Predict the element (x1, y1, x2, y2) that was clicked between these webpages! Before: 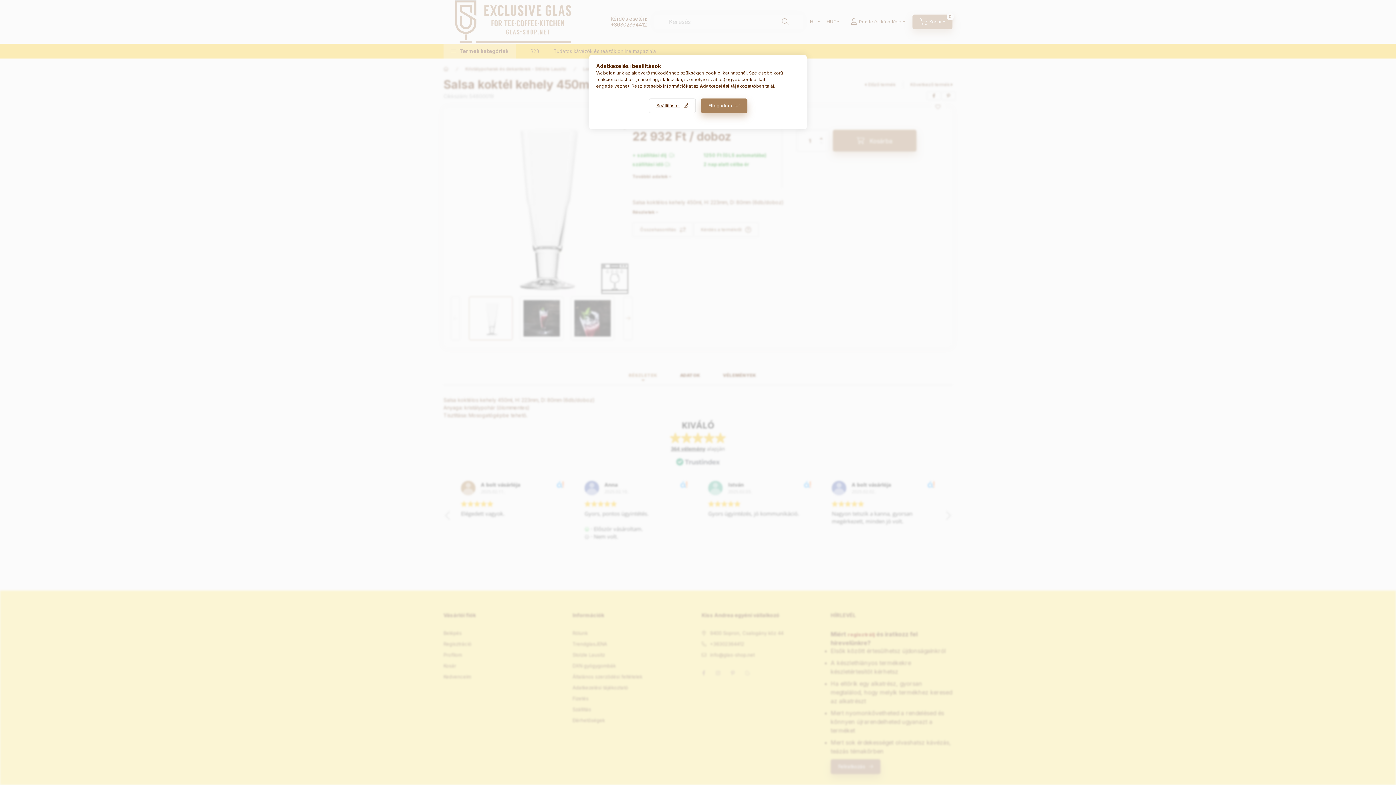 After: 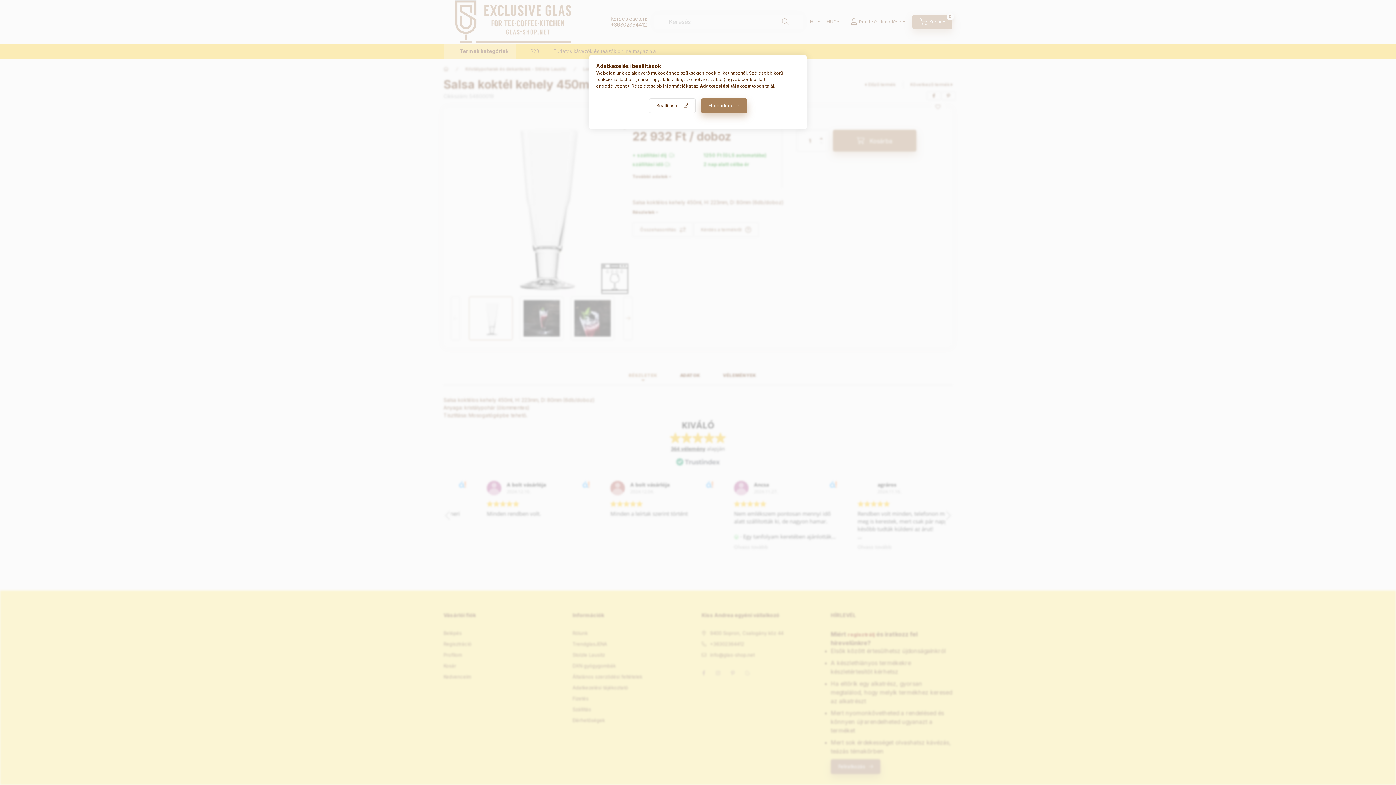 Action: bbox: (700, 83, 756, 88) label: Adatkezelési tájékoztató